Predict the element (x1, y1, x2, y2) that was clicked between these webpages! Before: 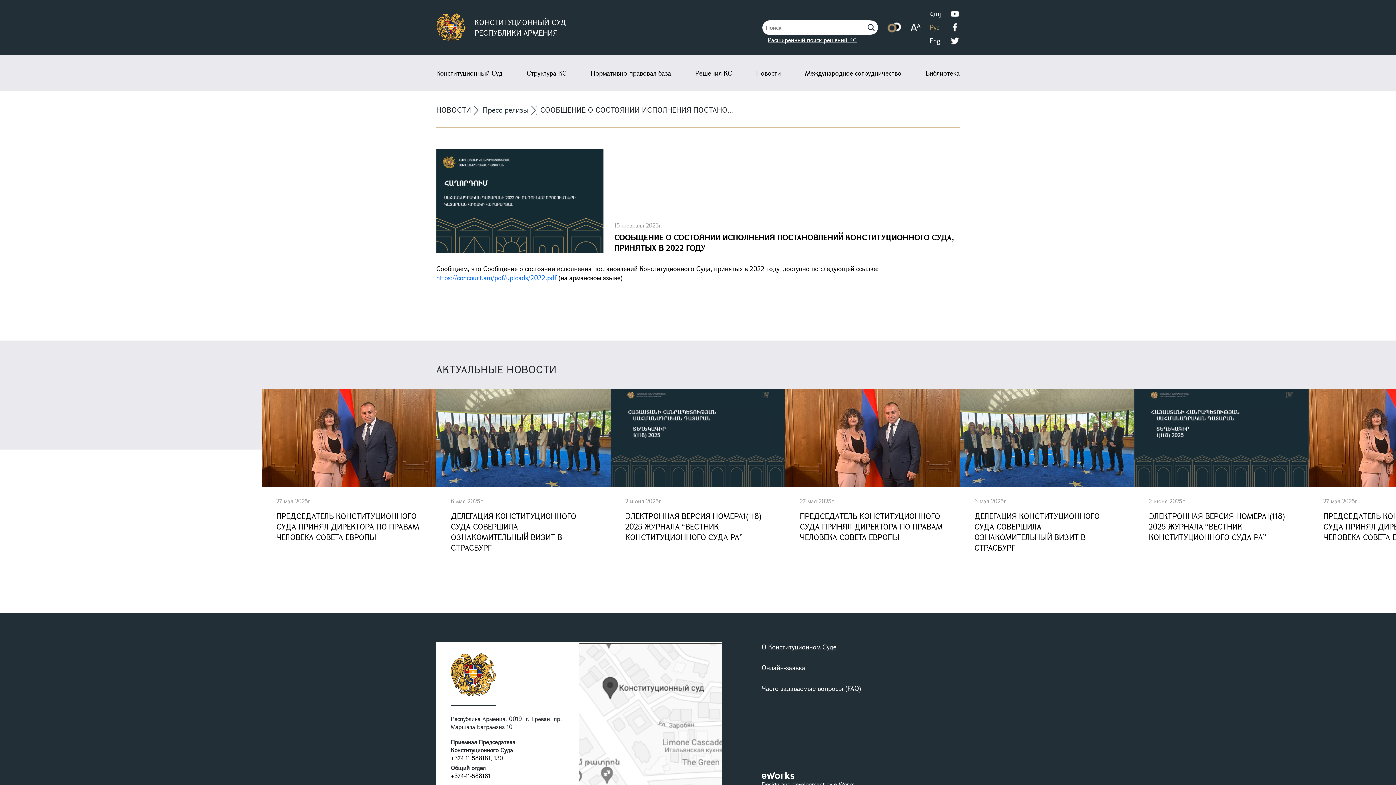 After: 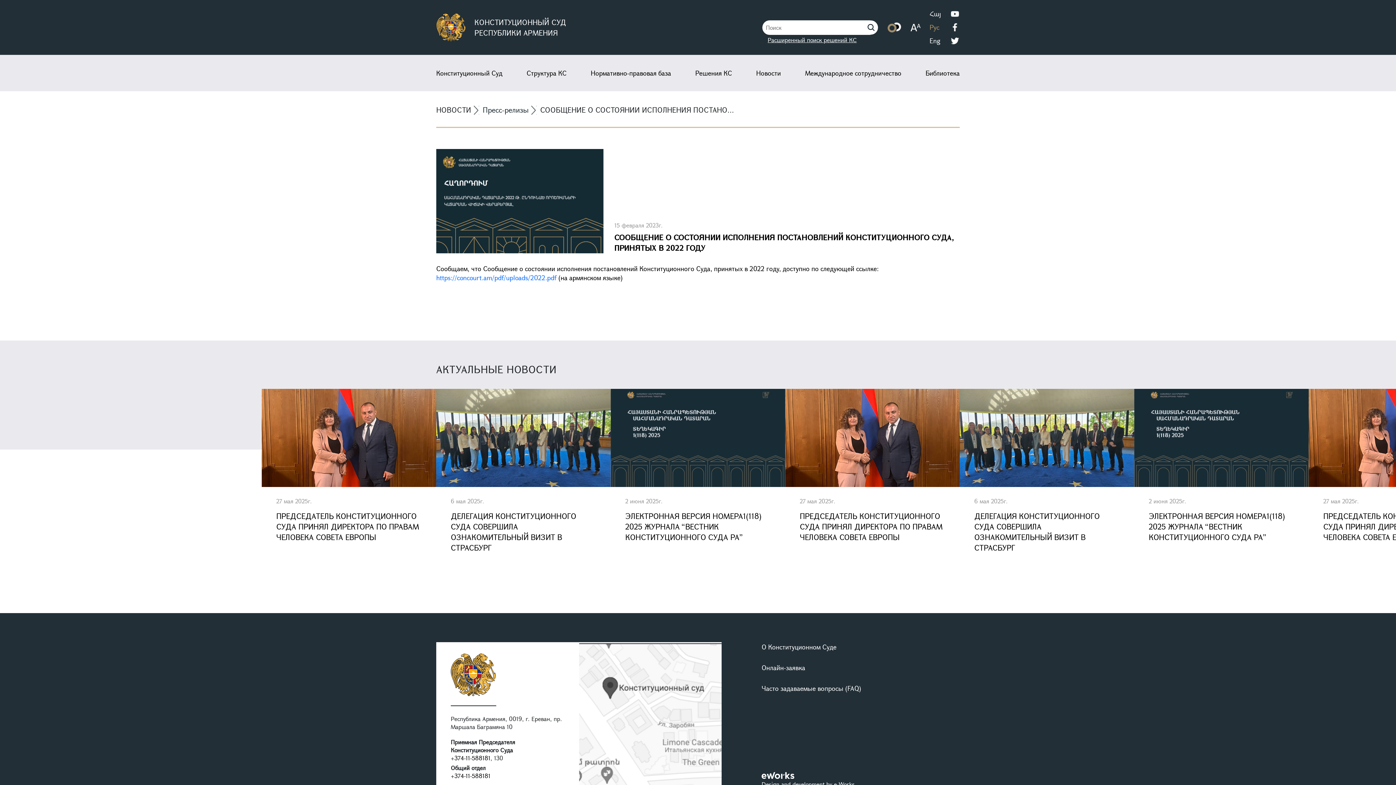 Action: bbox: (950, 36, 960, 45)